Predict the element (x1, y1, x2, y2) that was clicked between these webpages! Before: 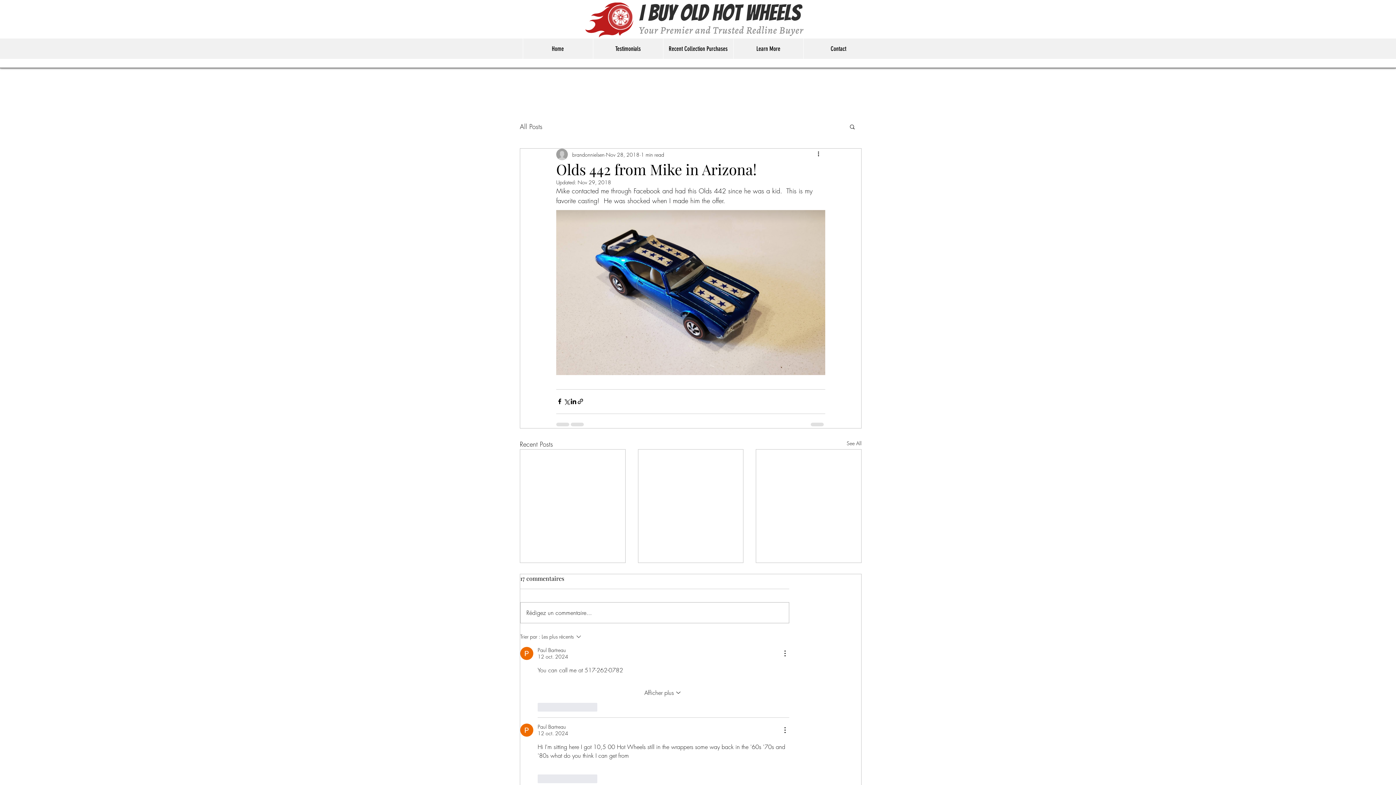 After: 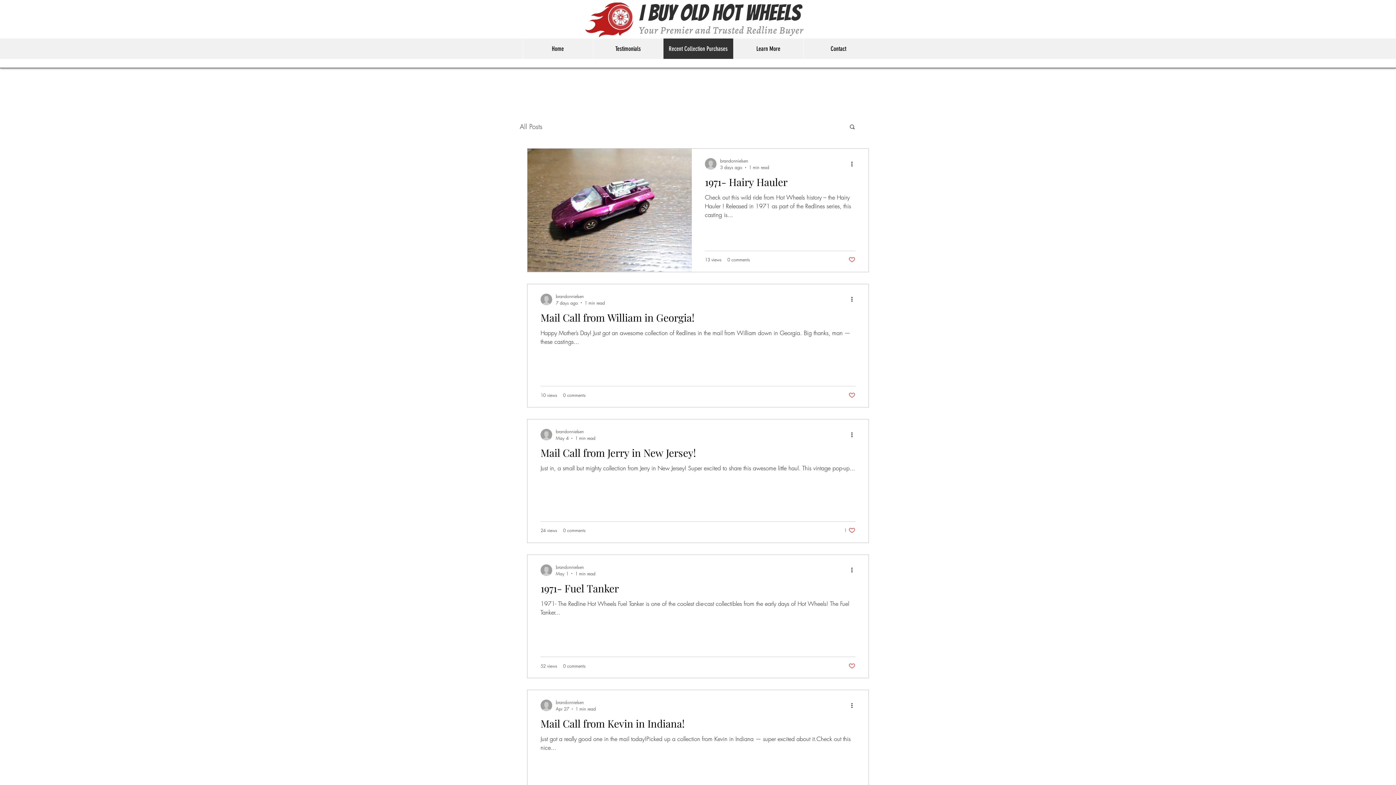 Action: bbox: (846, 439, 861, 449) label: See All